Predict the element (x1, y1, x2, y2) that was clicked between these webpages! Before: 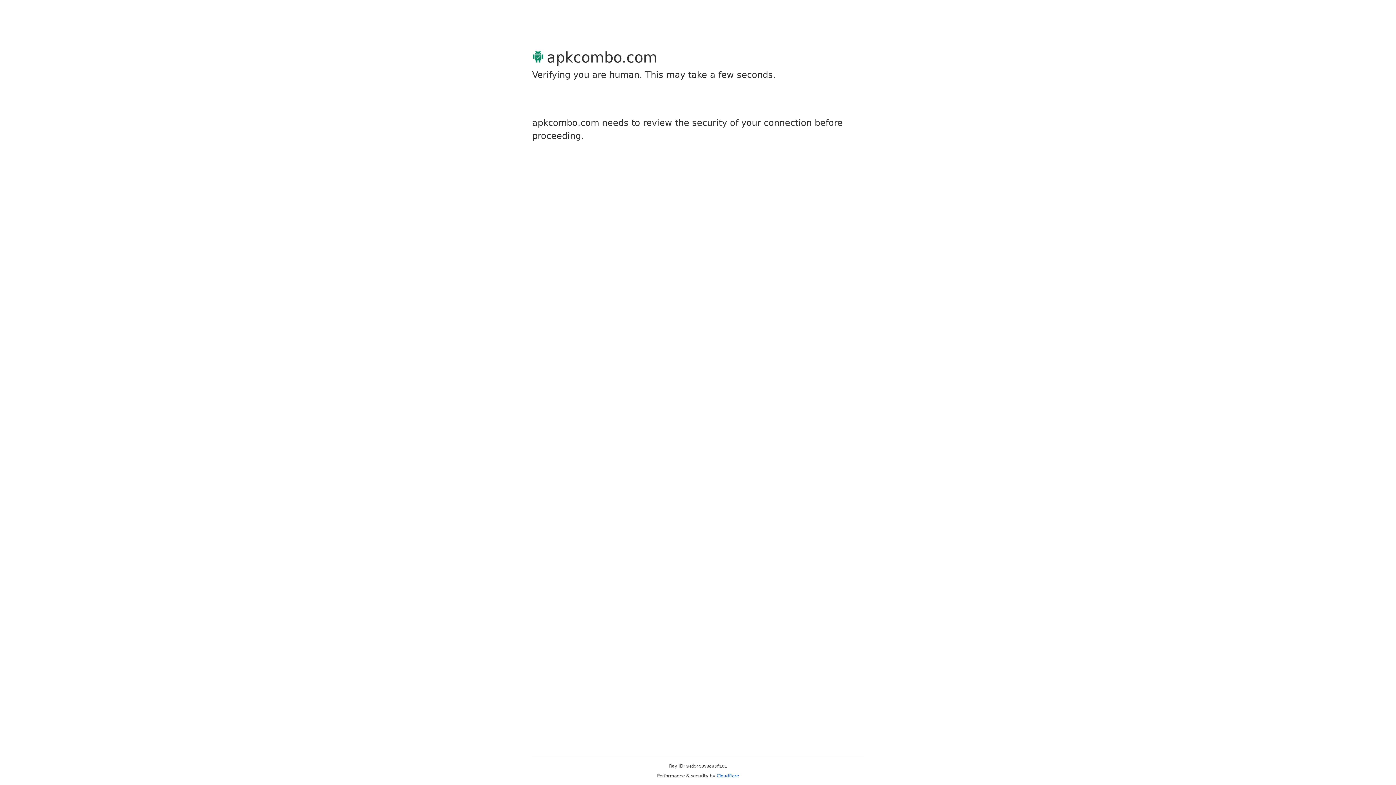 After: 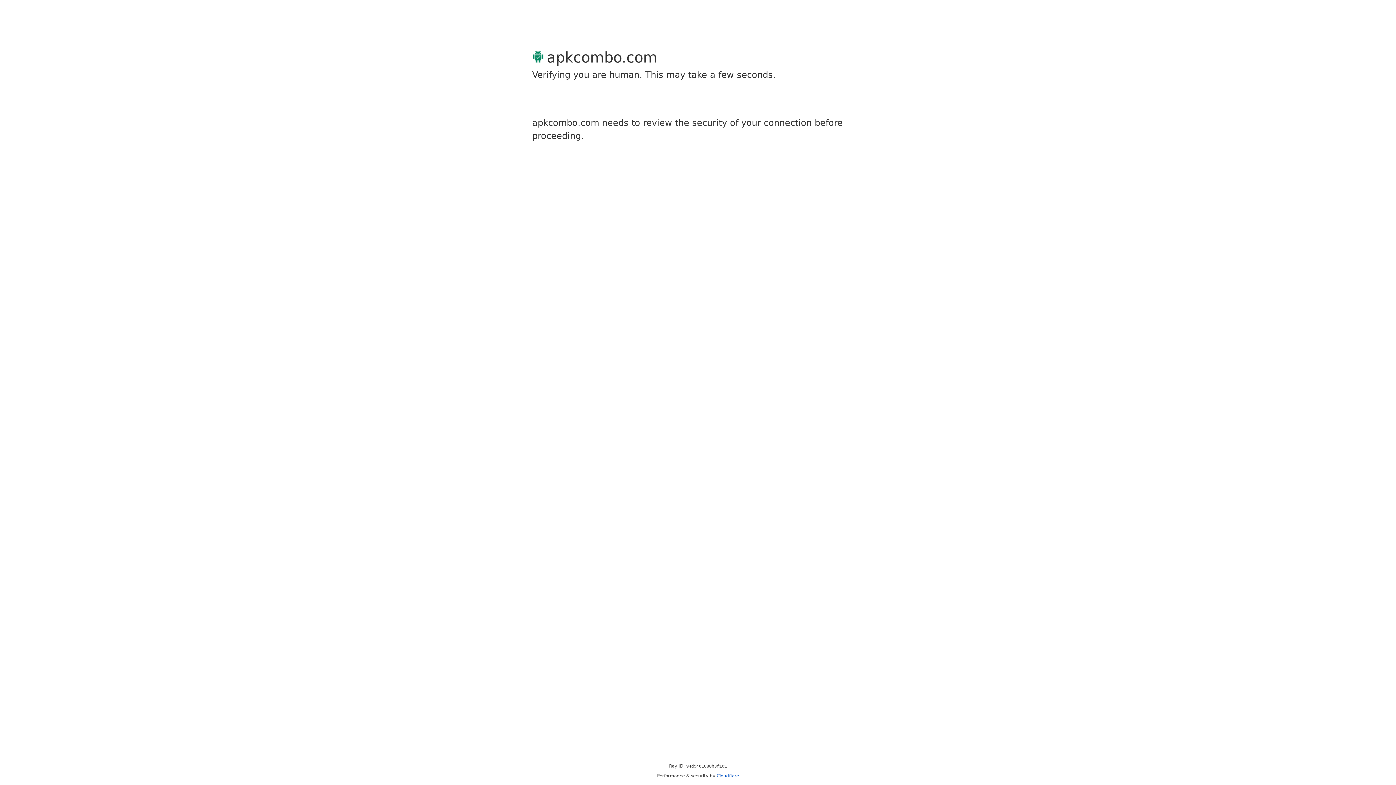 Action: label: Cloudflare bbox: (716, 773, 739, 778)